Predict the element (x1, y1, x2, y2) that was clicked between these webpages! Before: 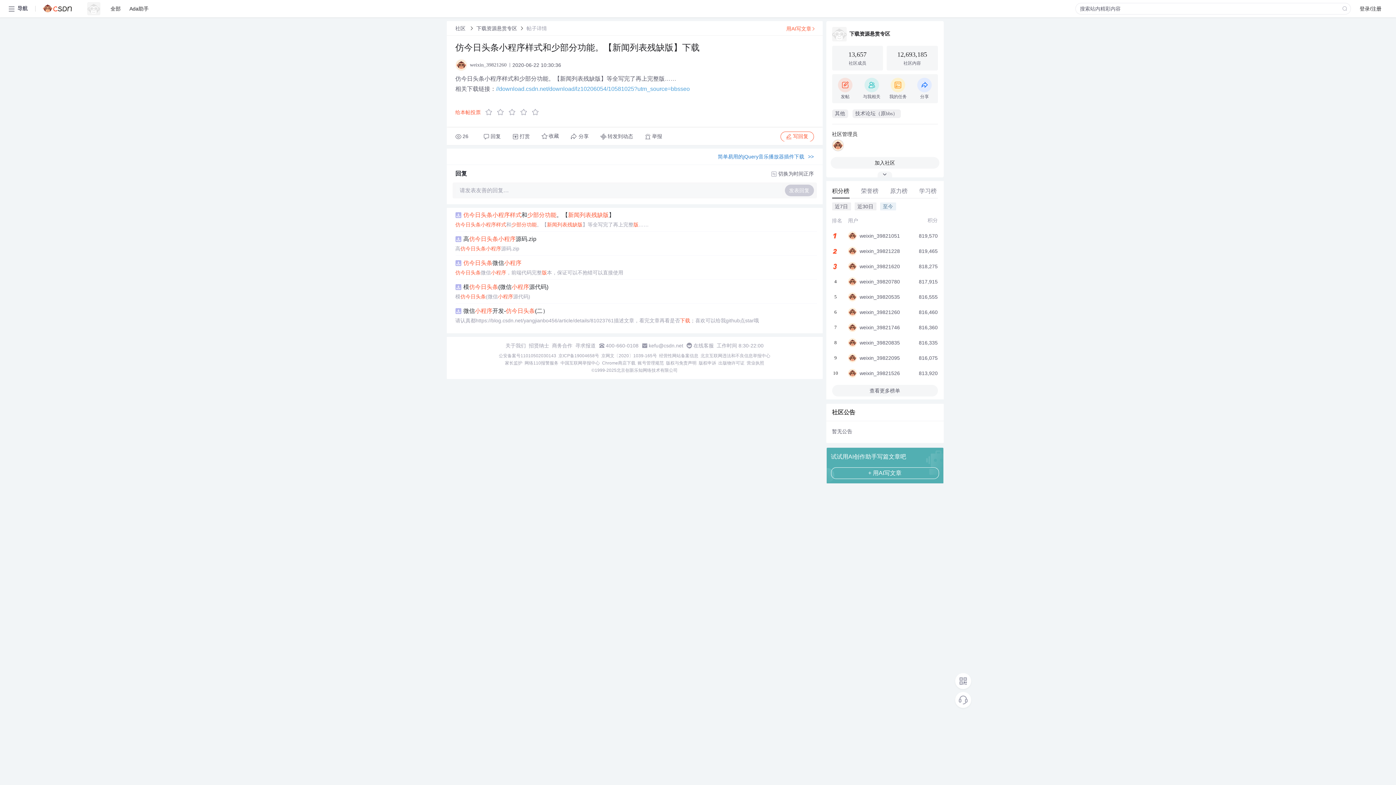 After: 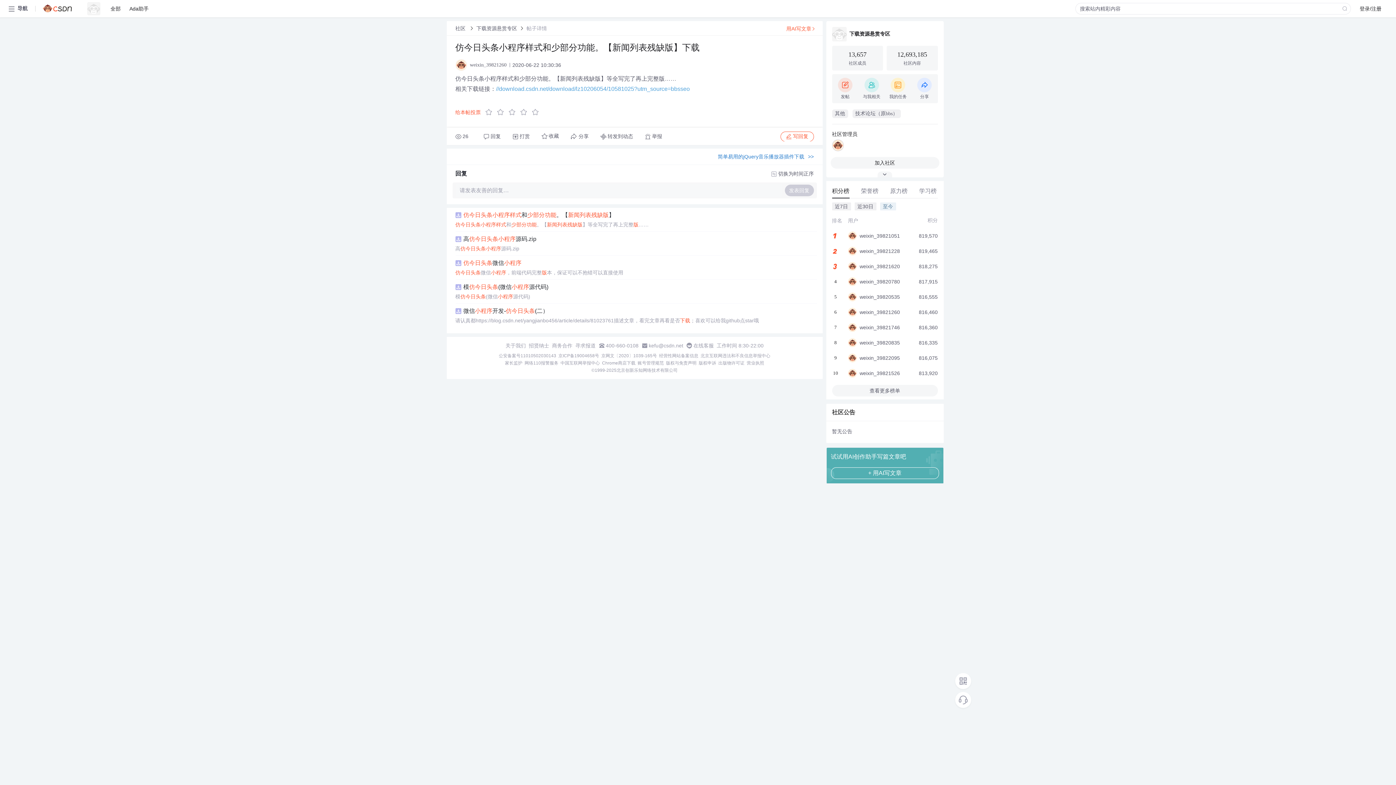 Action: bbox: (552, 342, 572, 348) label: 商务合作